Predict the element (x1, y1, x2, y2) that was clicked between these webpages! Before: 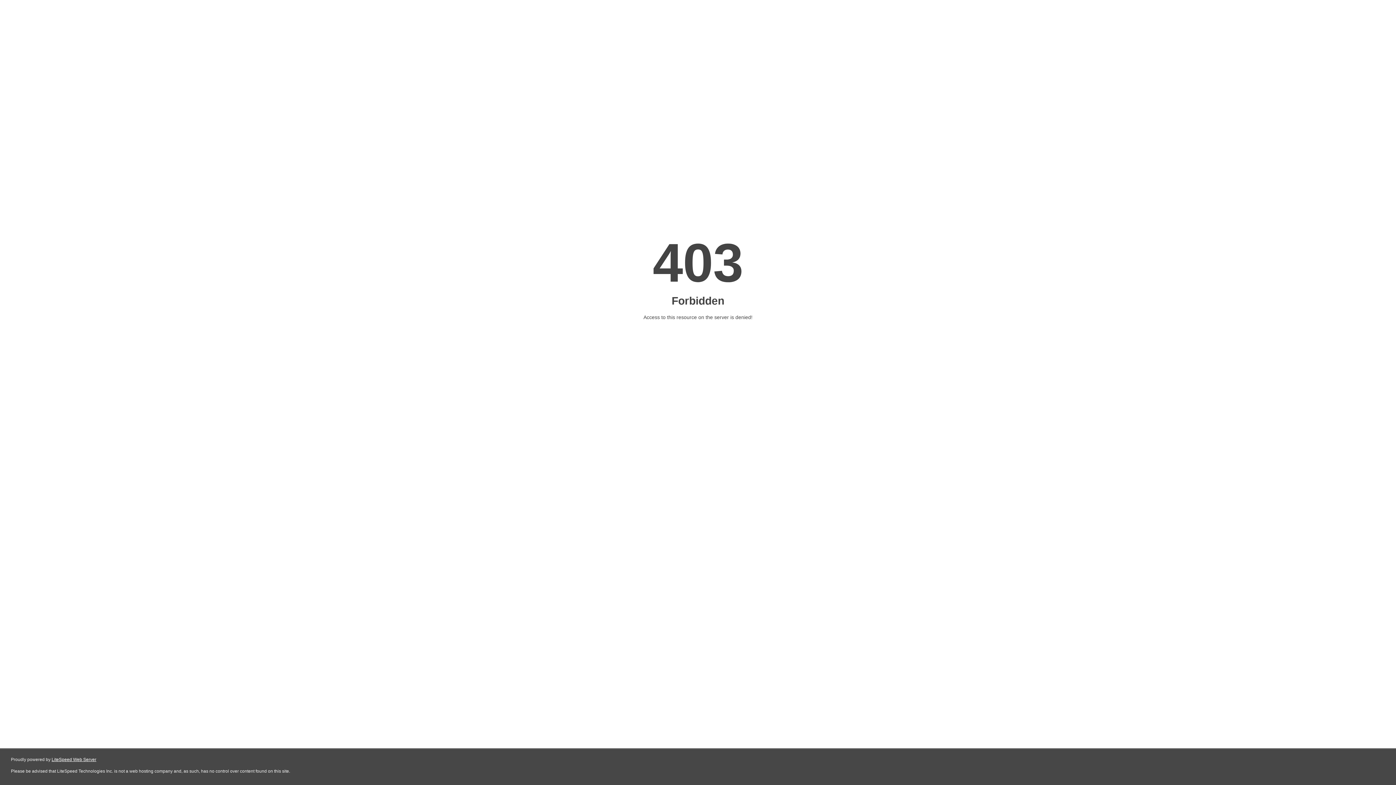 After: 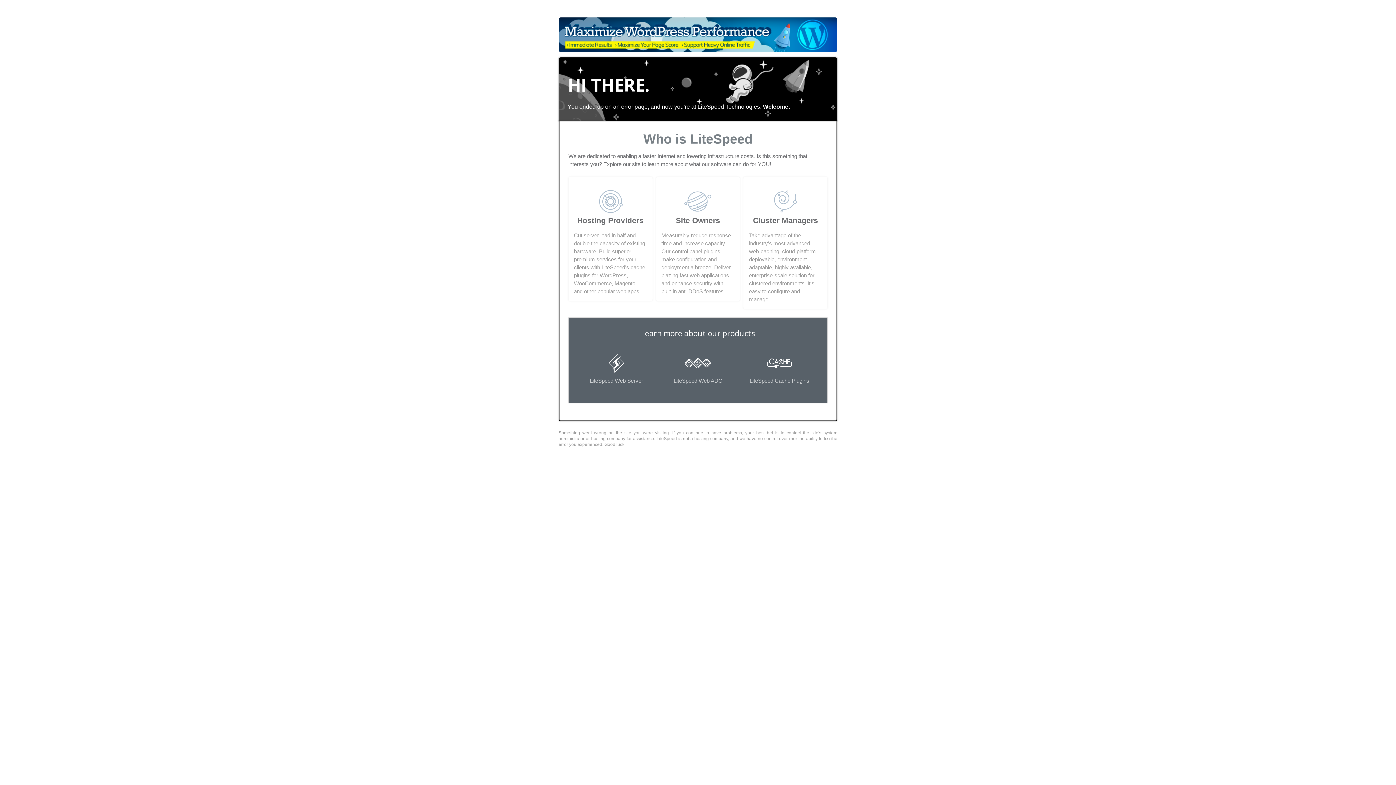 Action: bbox: (51, 757, 96, 762) label: LiteSpeed Web Server